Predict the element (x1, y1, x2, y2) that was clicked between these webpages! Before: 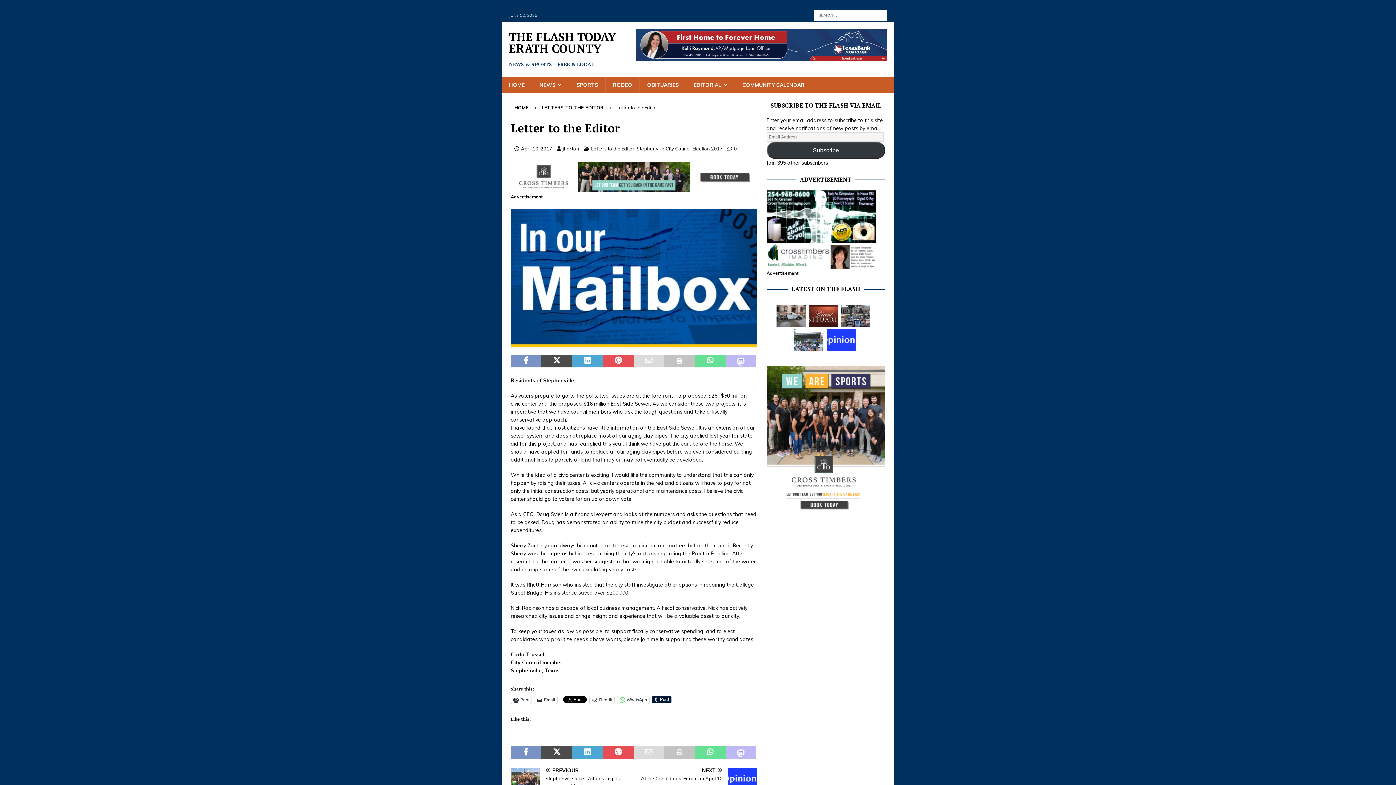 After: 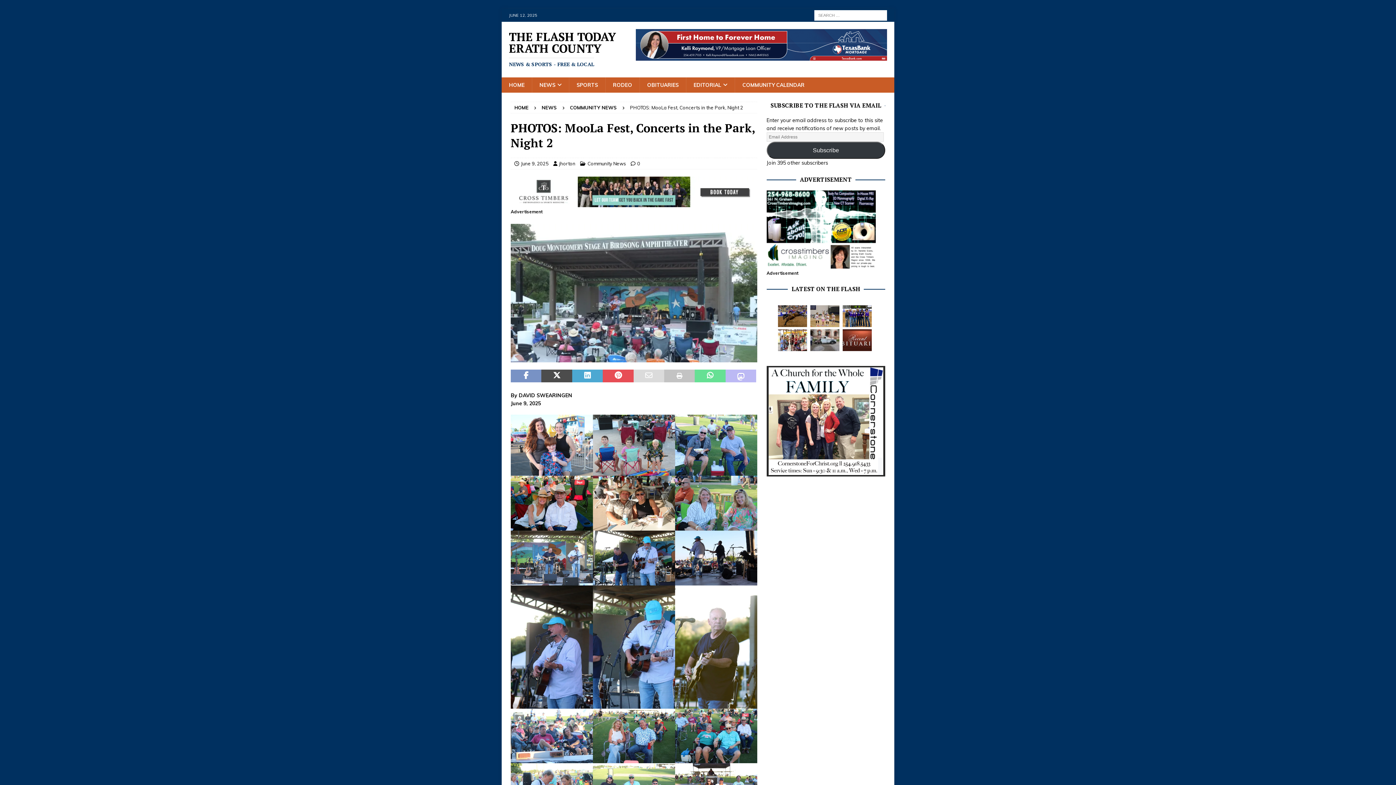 Action: bbox: (794, 329, 823, 351)